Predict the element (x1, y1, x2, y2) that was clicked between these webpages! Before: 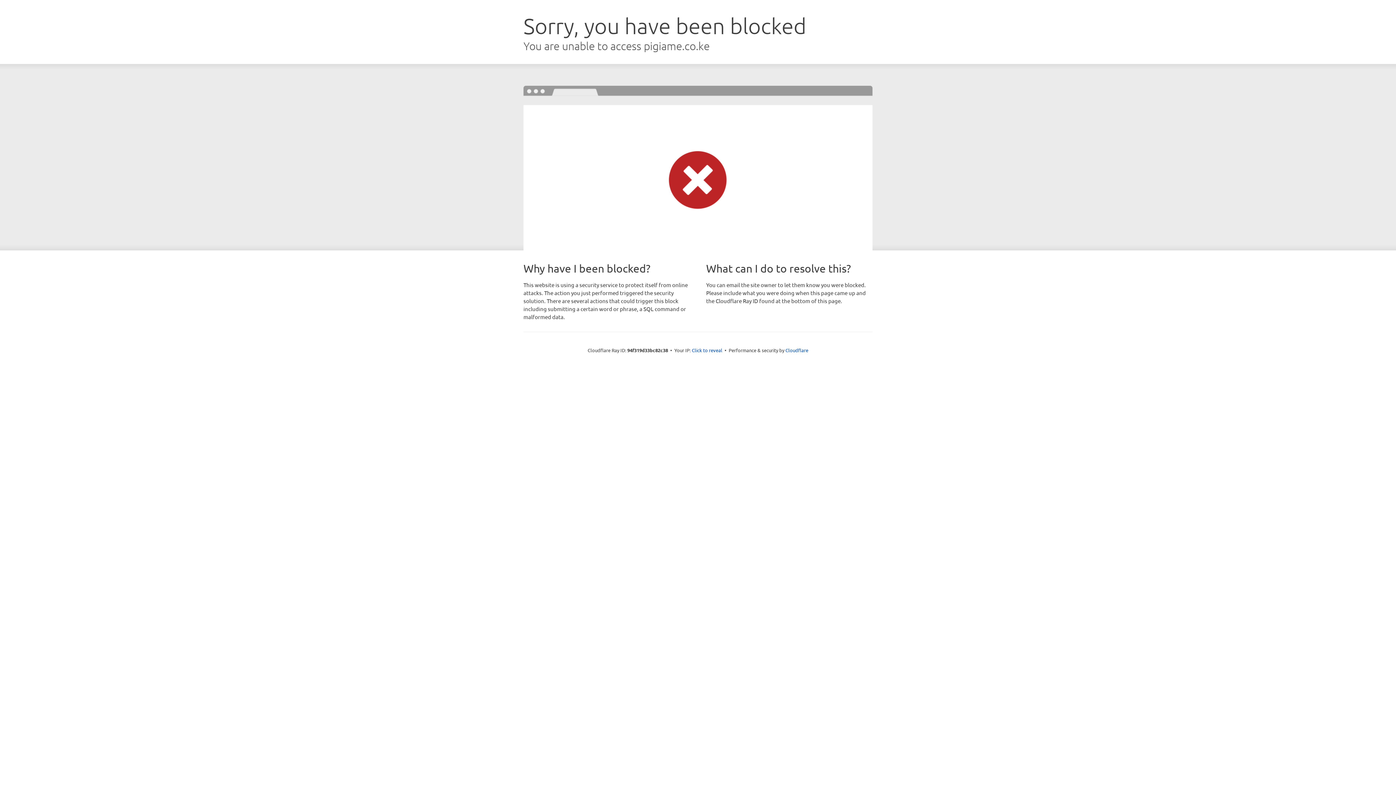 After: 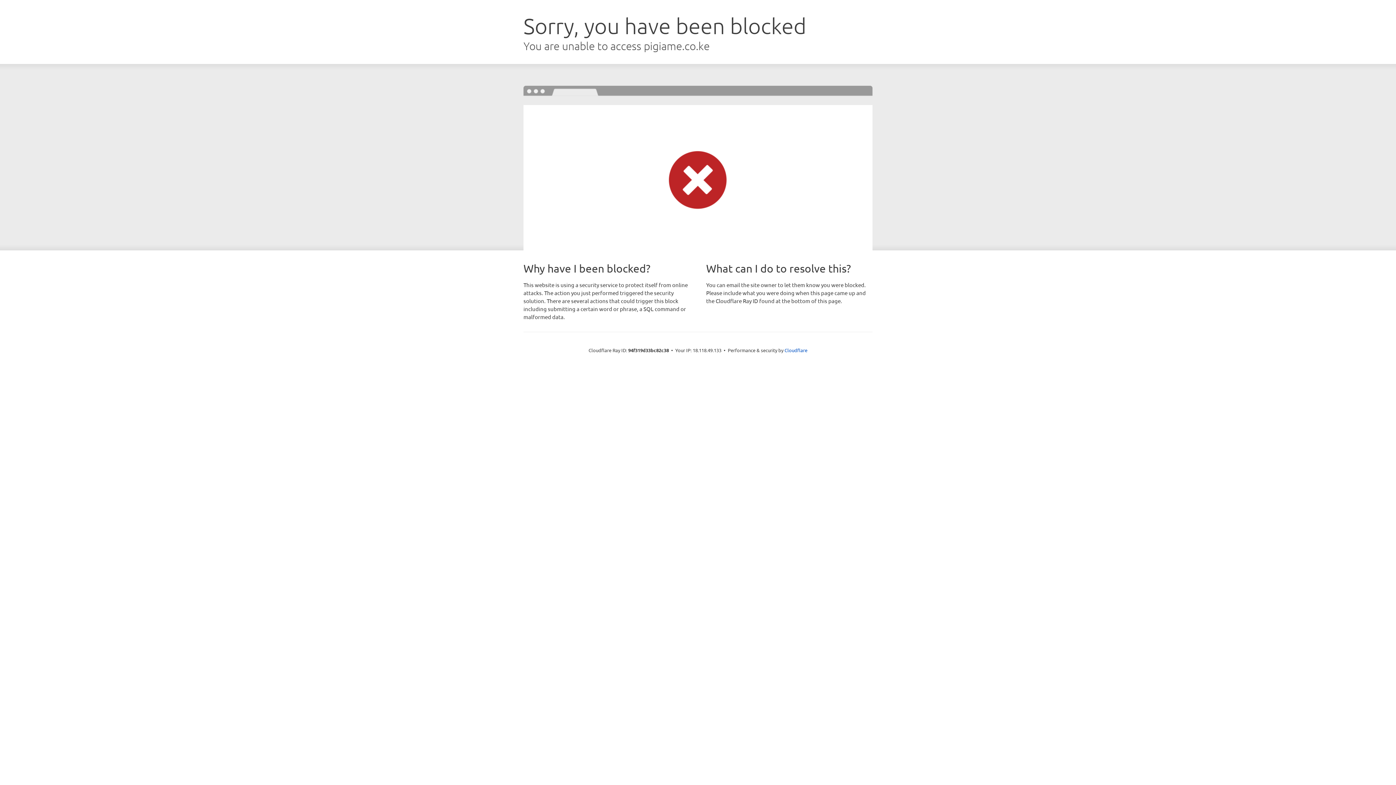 Action: label: Click to reveal bbox: (692, 346, 722, 353)